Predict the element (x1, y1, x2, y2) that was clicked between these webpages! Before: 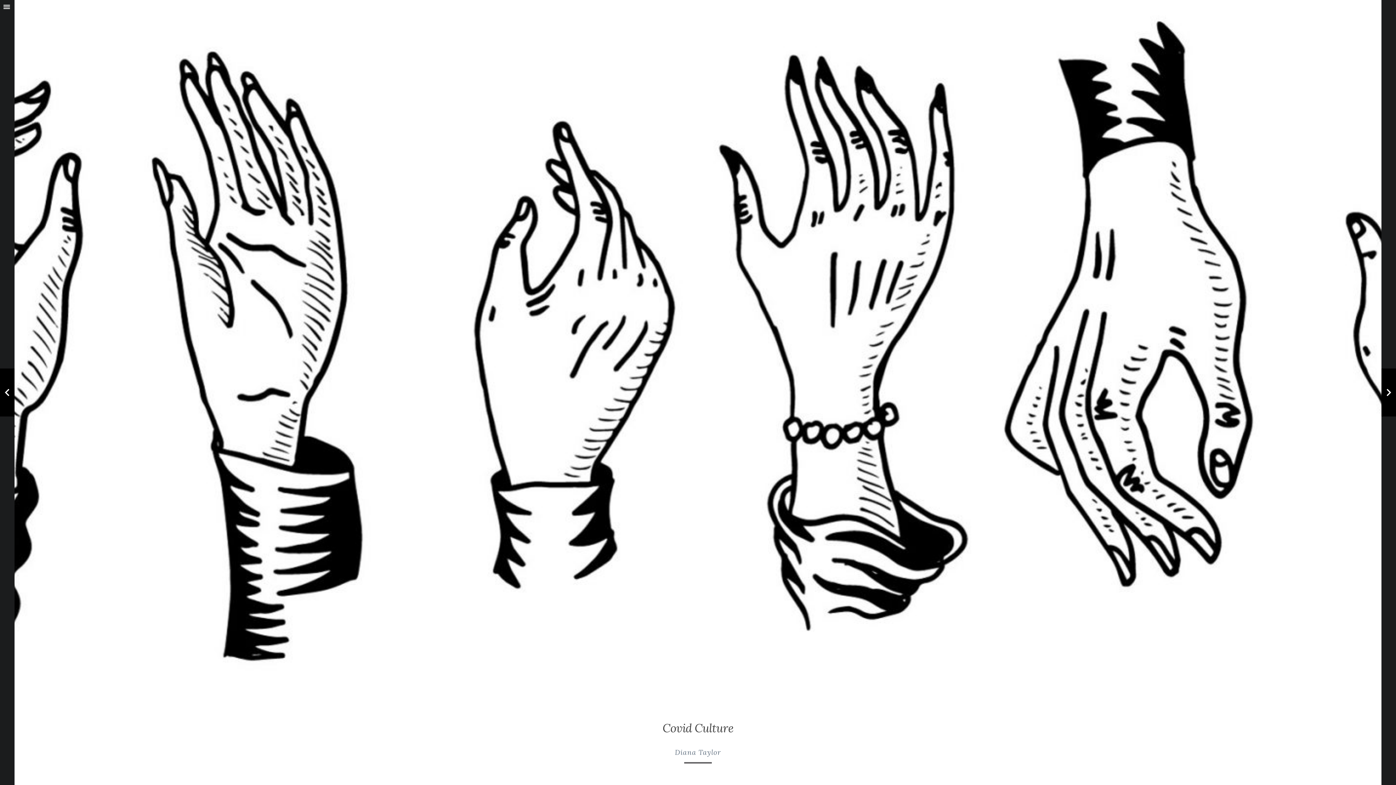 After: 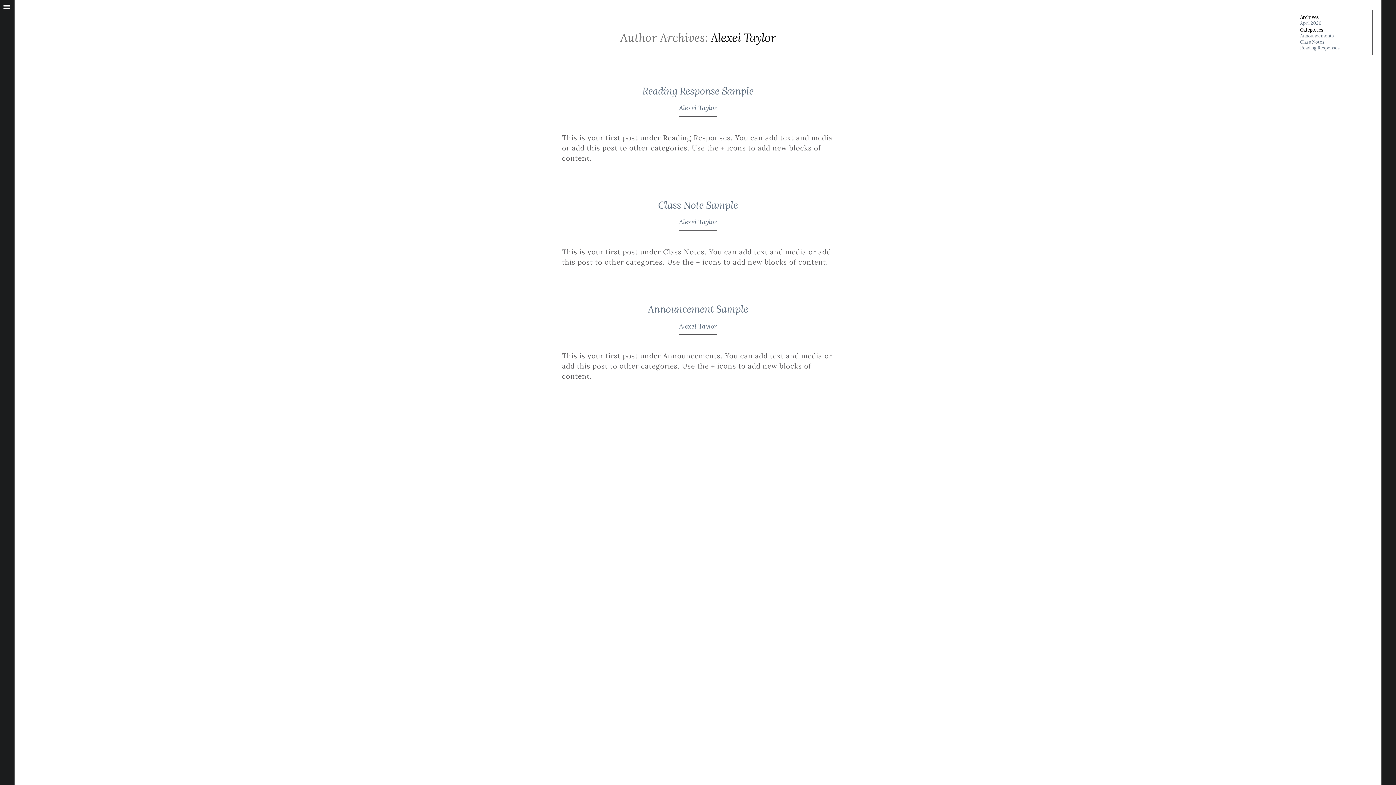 Action: bbox: (675, 747, 721, 756) label: Diana Taylor